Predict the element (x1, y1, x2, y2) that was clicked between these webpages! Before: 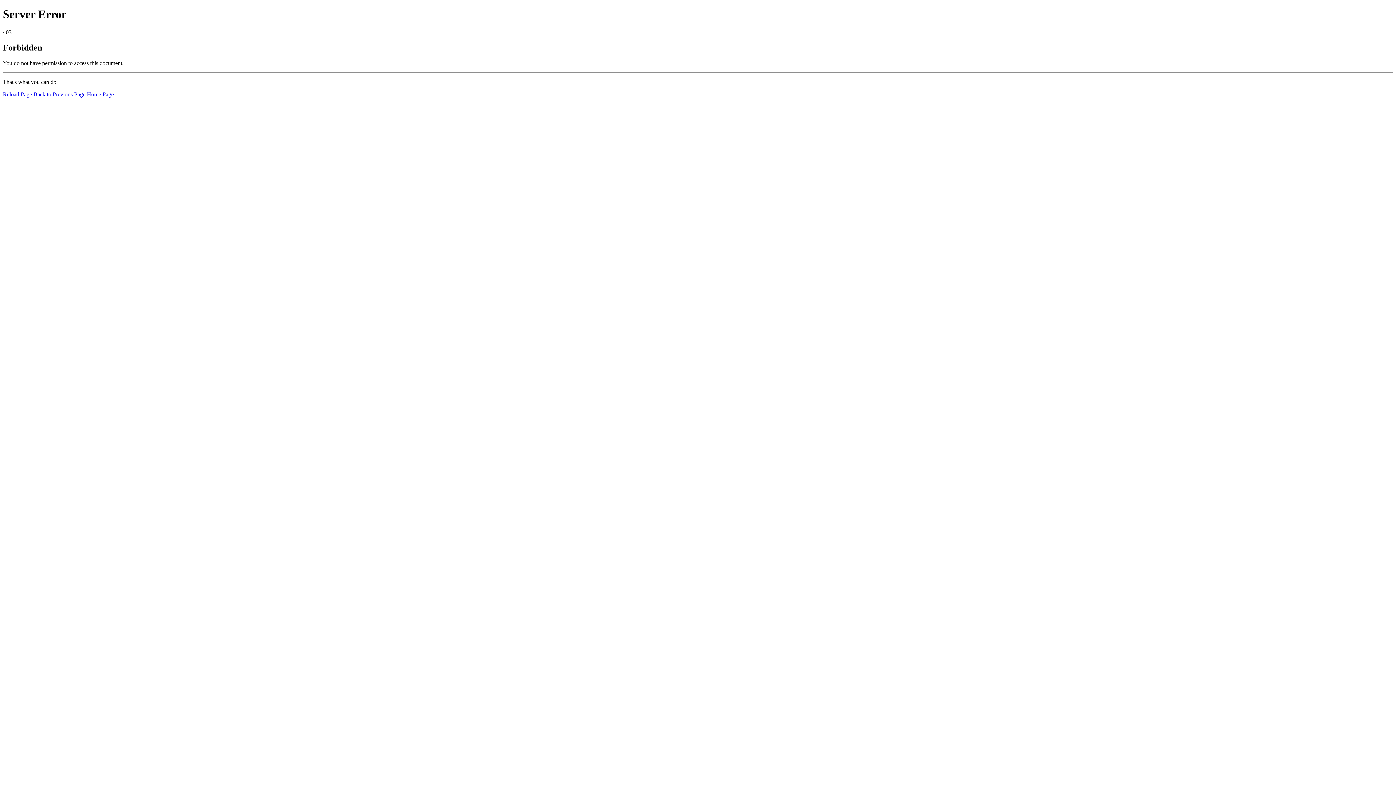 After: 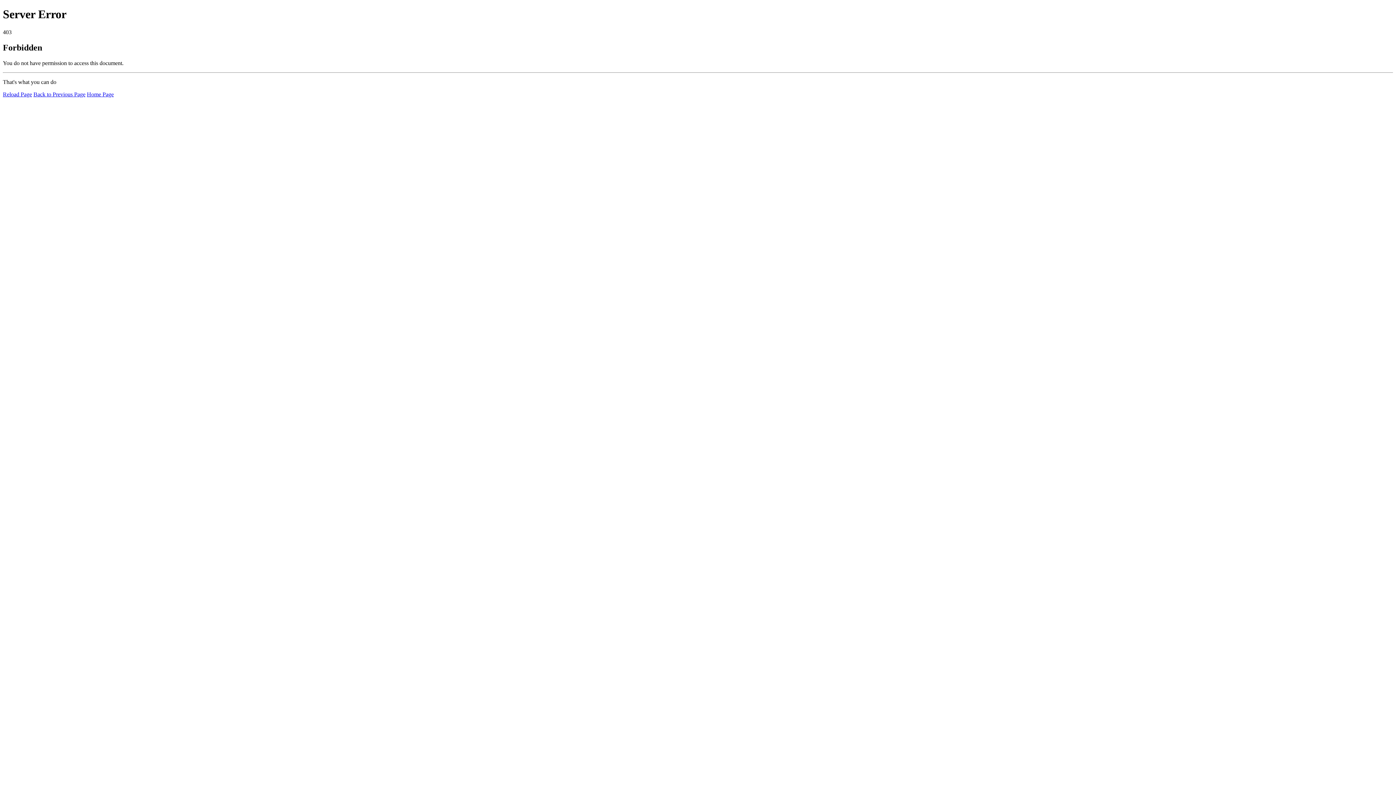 Action: label: Reload Page bbox: (2, 91, 32, 97)